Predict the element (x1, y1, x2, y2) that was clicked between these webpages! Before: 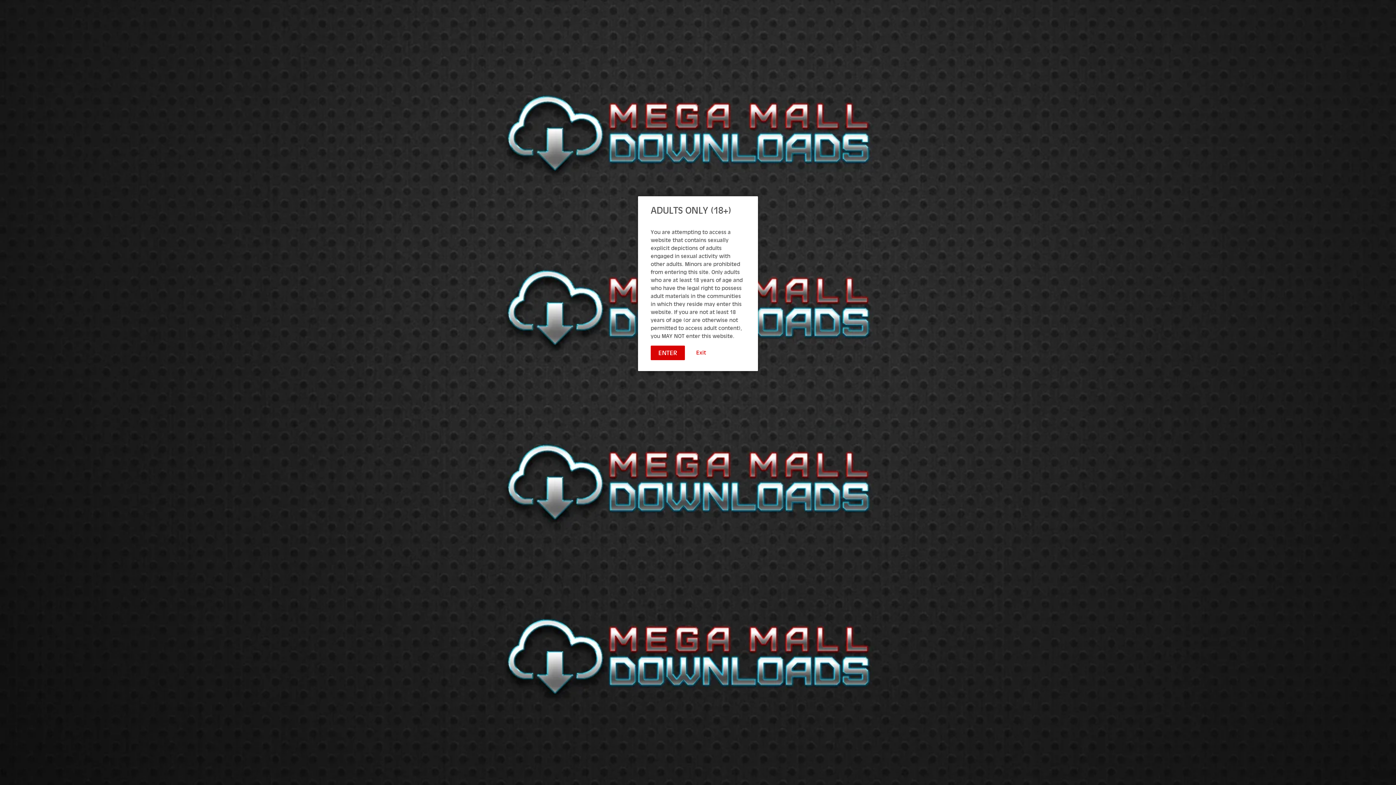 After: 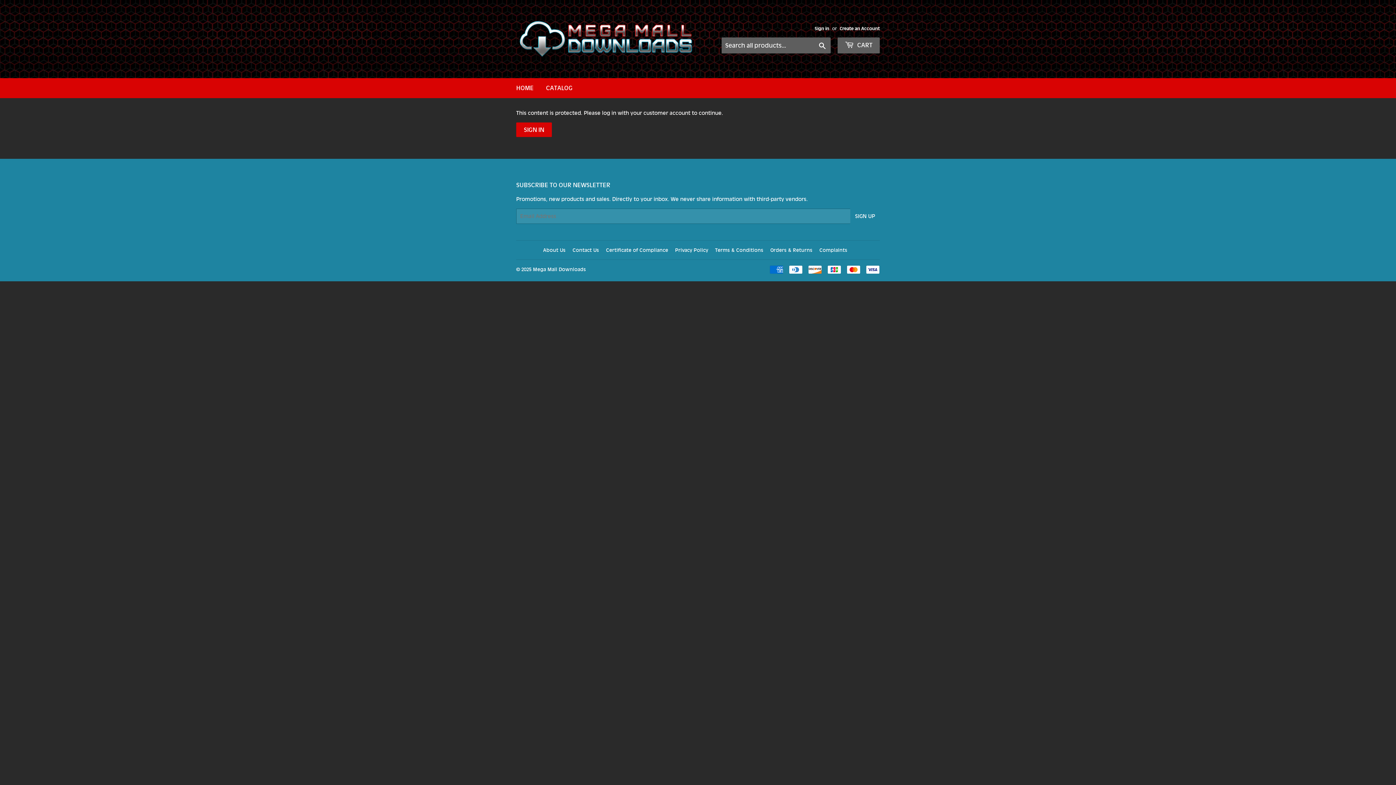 Action: bbox: (650, 345, 685, 360) label: ENTER